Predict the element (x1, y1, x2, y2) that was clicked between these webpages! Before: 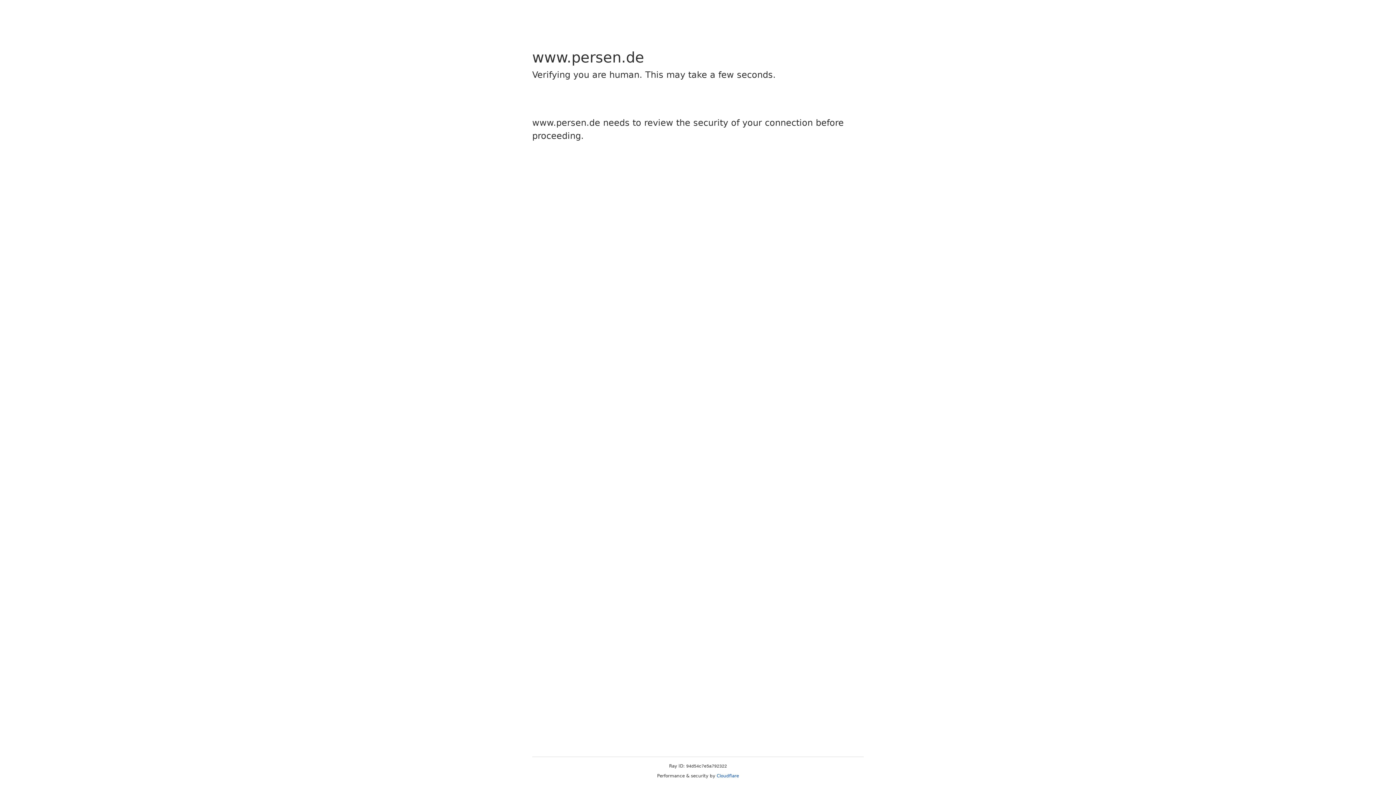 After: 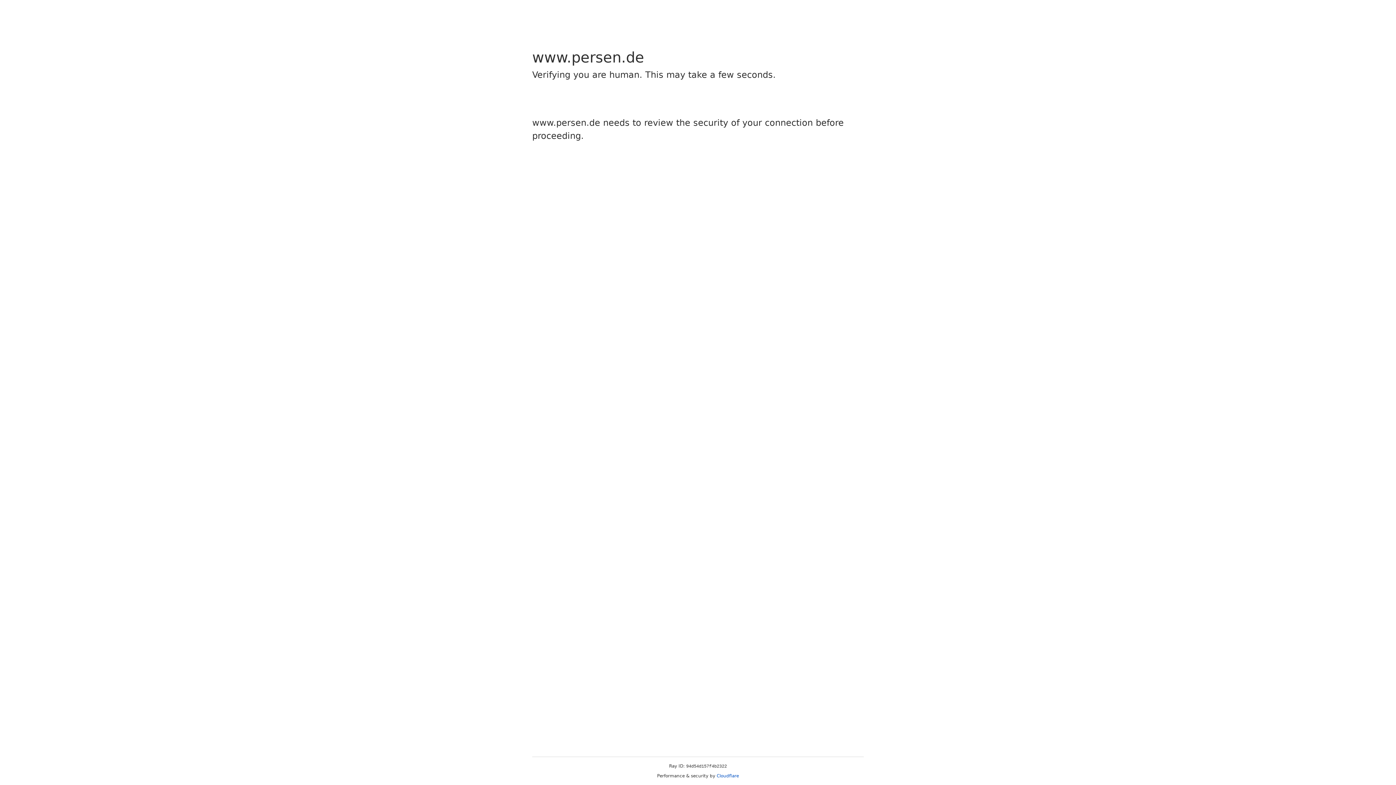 Action: bbox: (716, 773, 739, 778) label: Cloudflare